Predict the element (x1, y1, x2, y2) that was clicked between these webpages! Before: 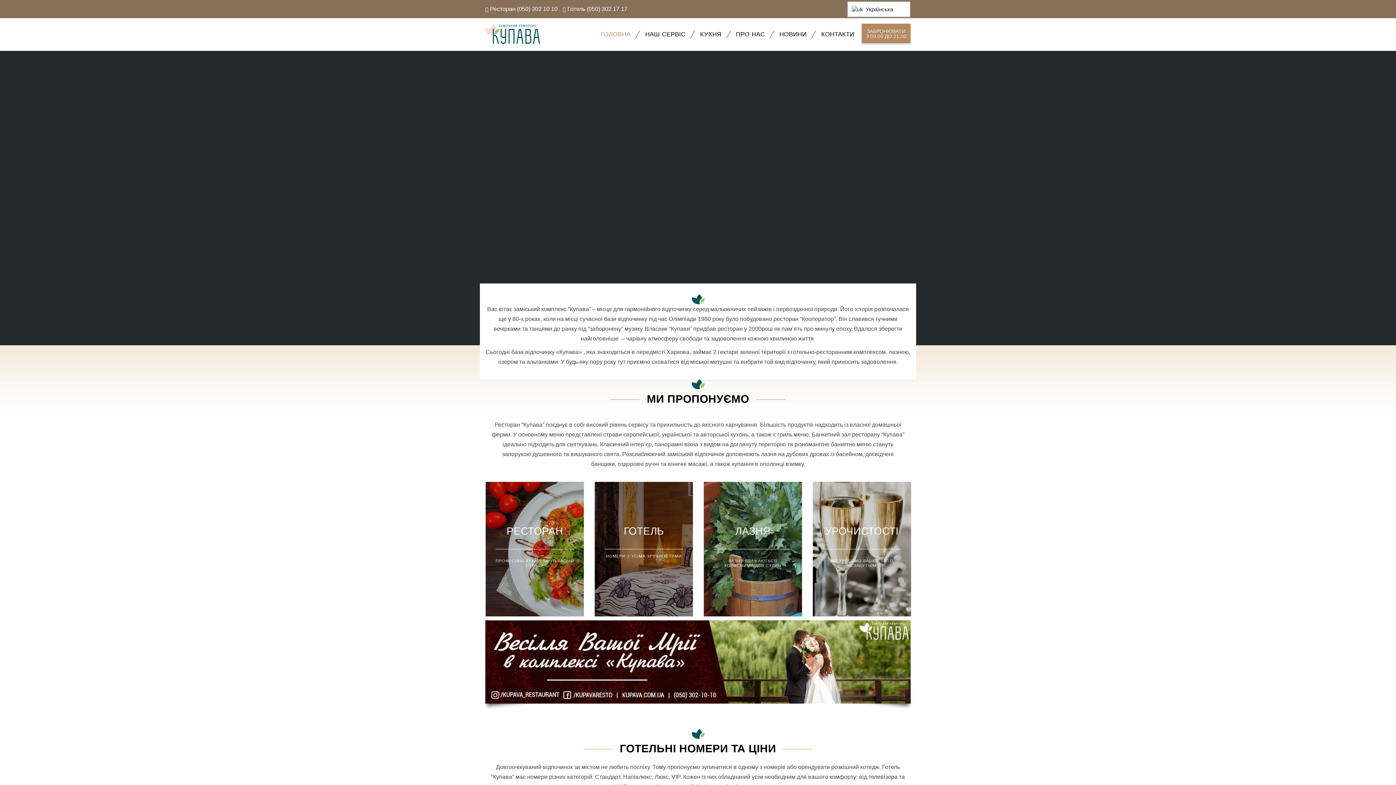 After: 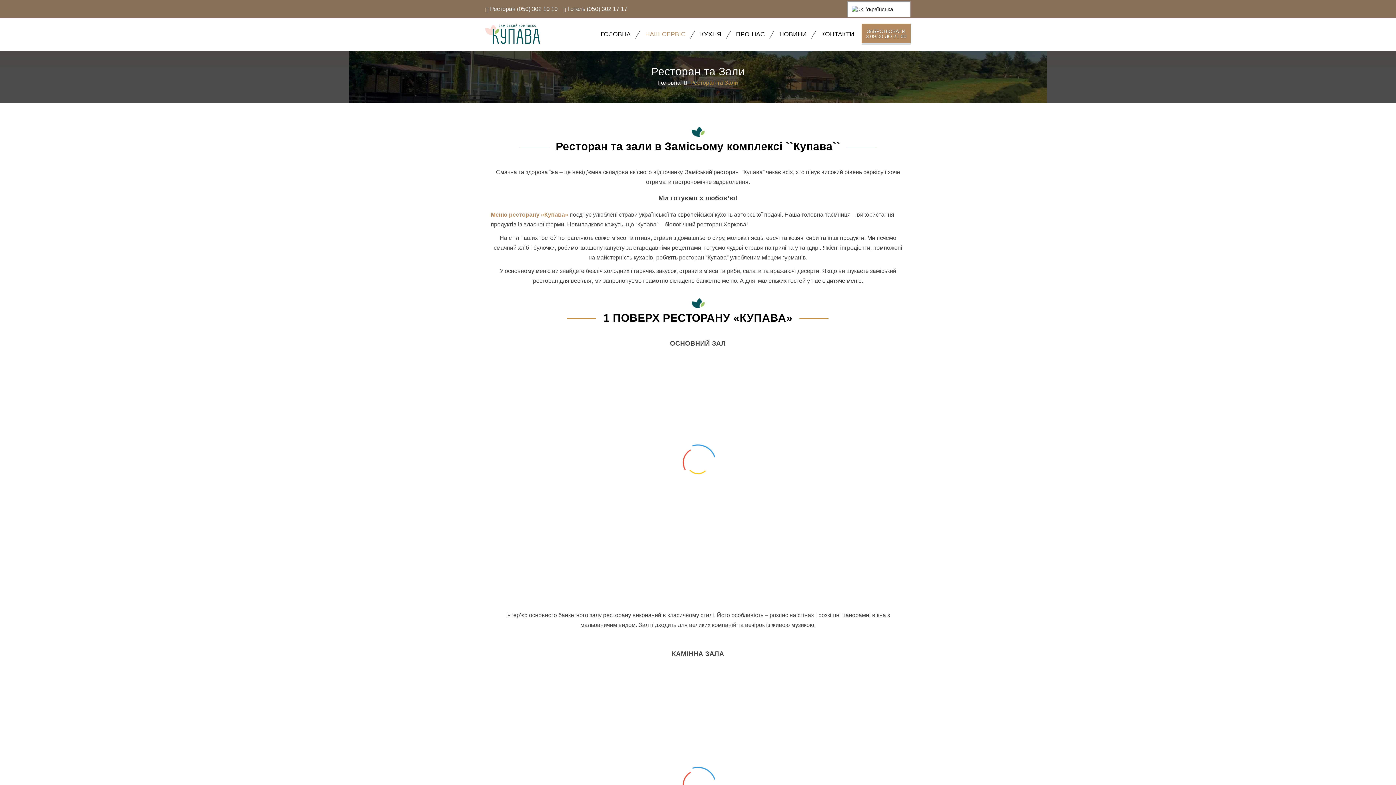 Action: bbox: (638, 18, 693, 50) label: НАШ СЕРВІС